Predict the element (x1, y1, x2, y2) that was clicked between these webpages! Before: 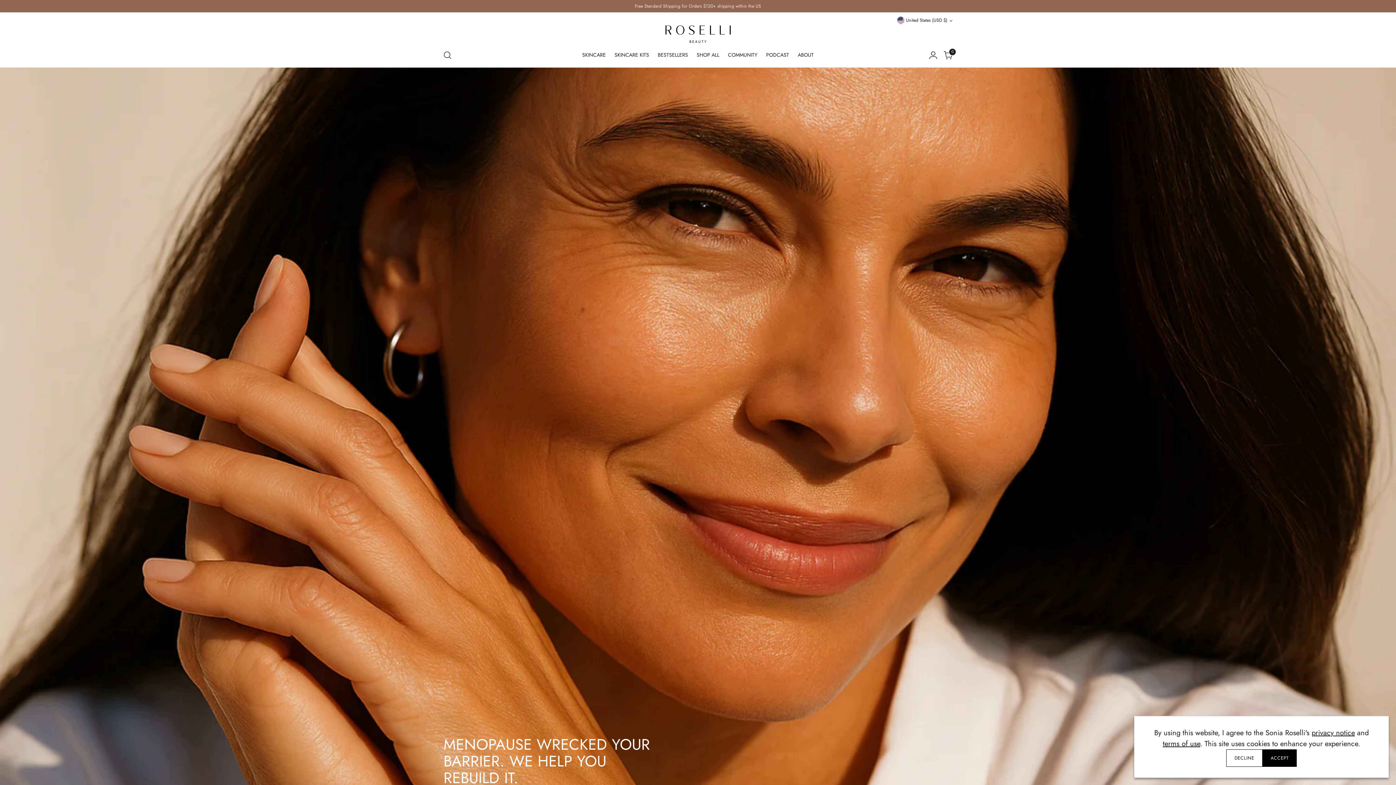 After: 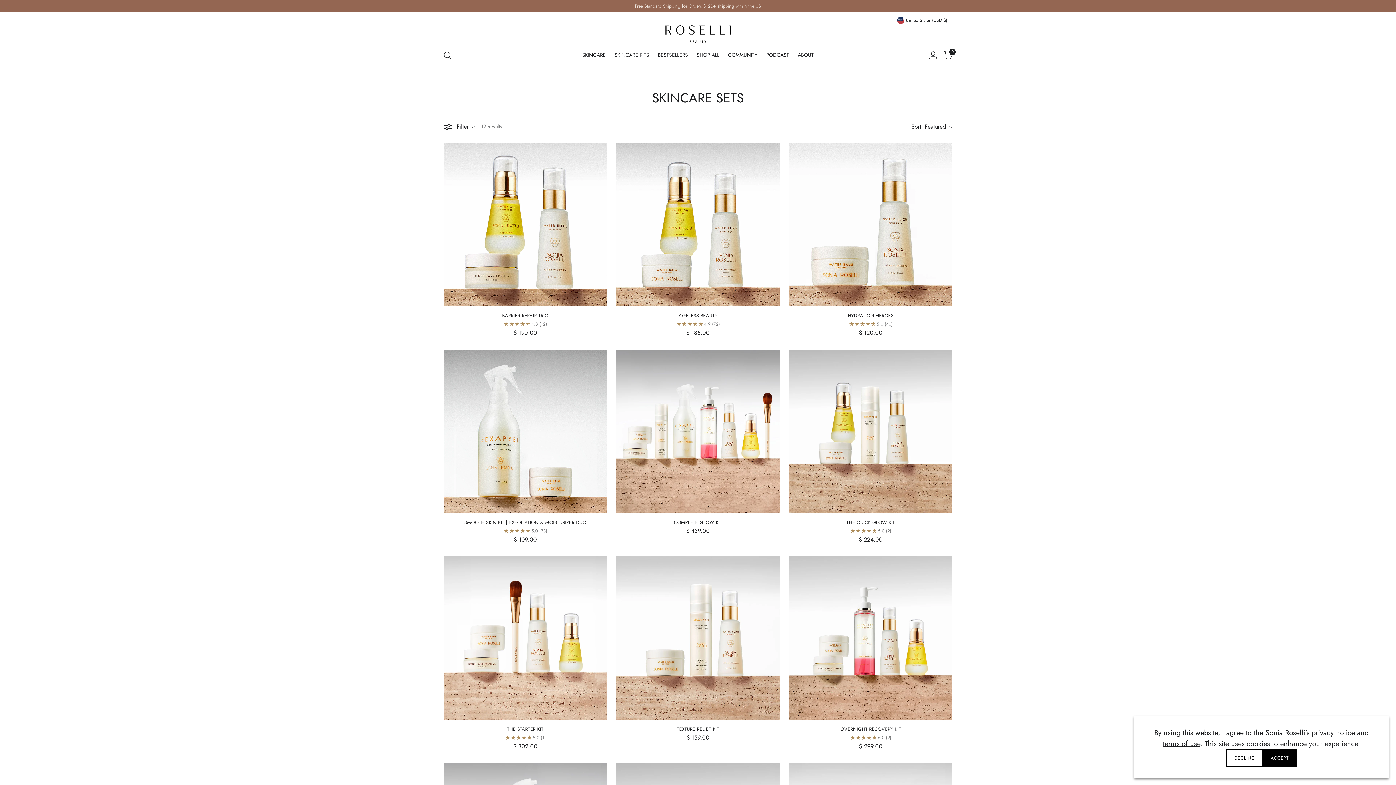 Action: bbox: (614, 47, 649, 63) label: SKINCARE KITS